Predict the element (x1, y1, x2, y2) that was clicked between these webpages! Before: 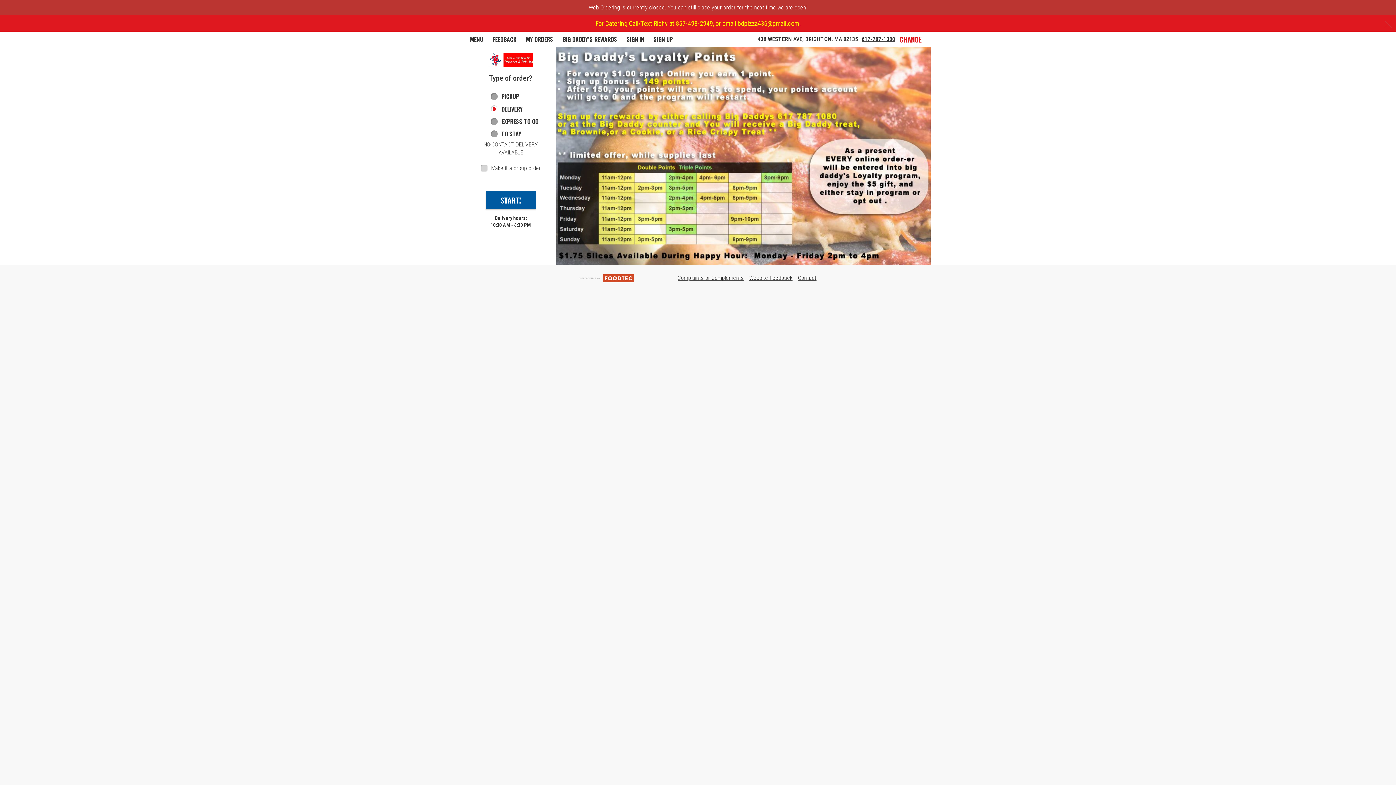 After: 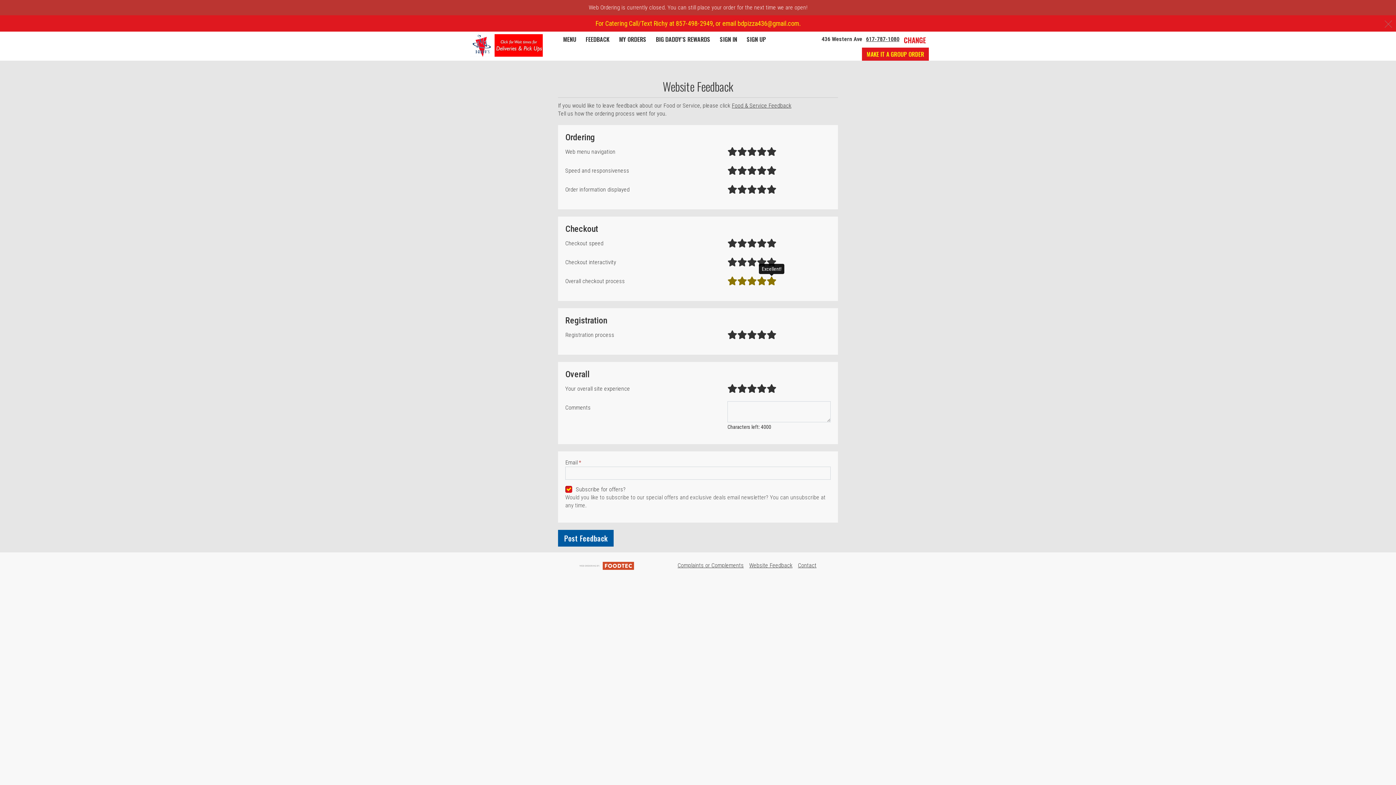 Action: label: Website Feedback bbox: (749, 274, 792, 281)